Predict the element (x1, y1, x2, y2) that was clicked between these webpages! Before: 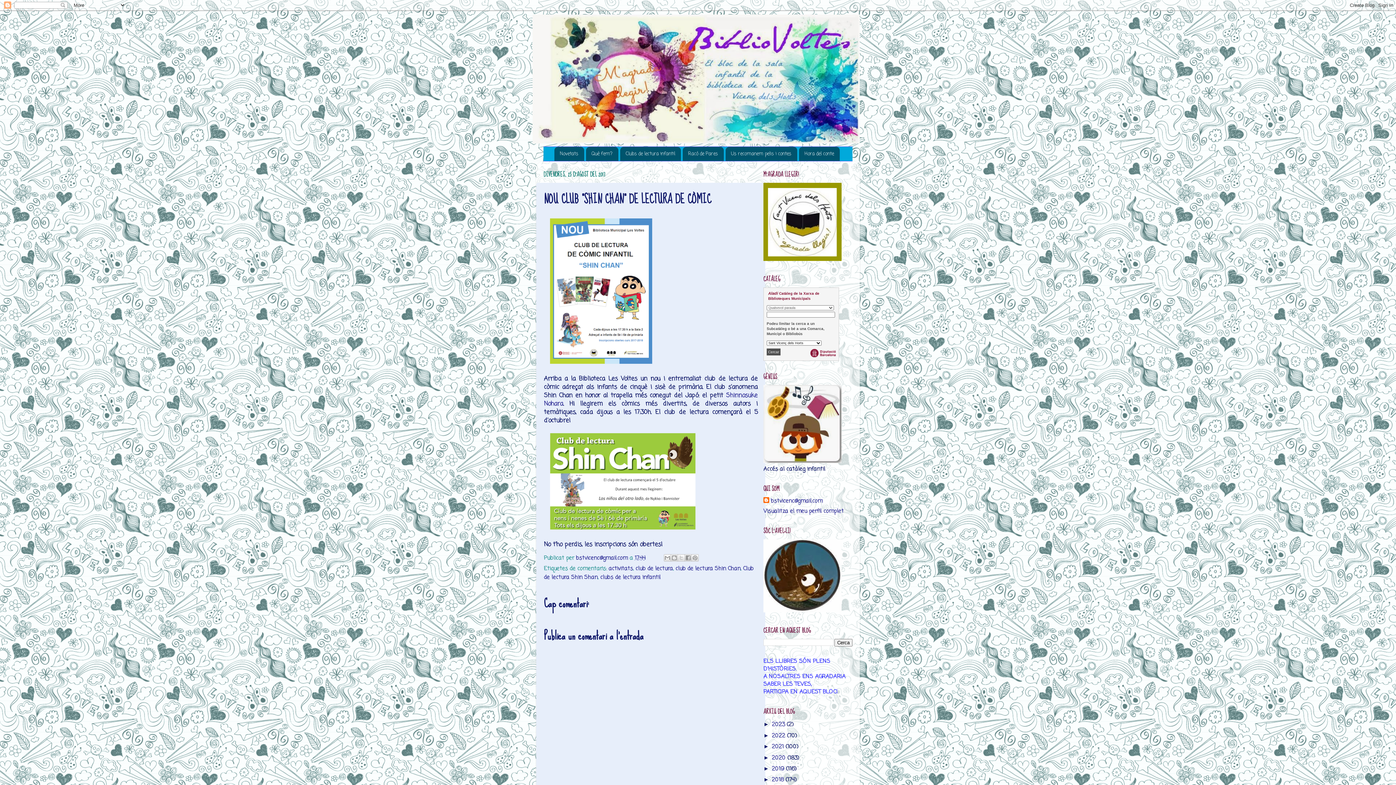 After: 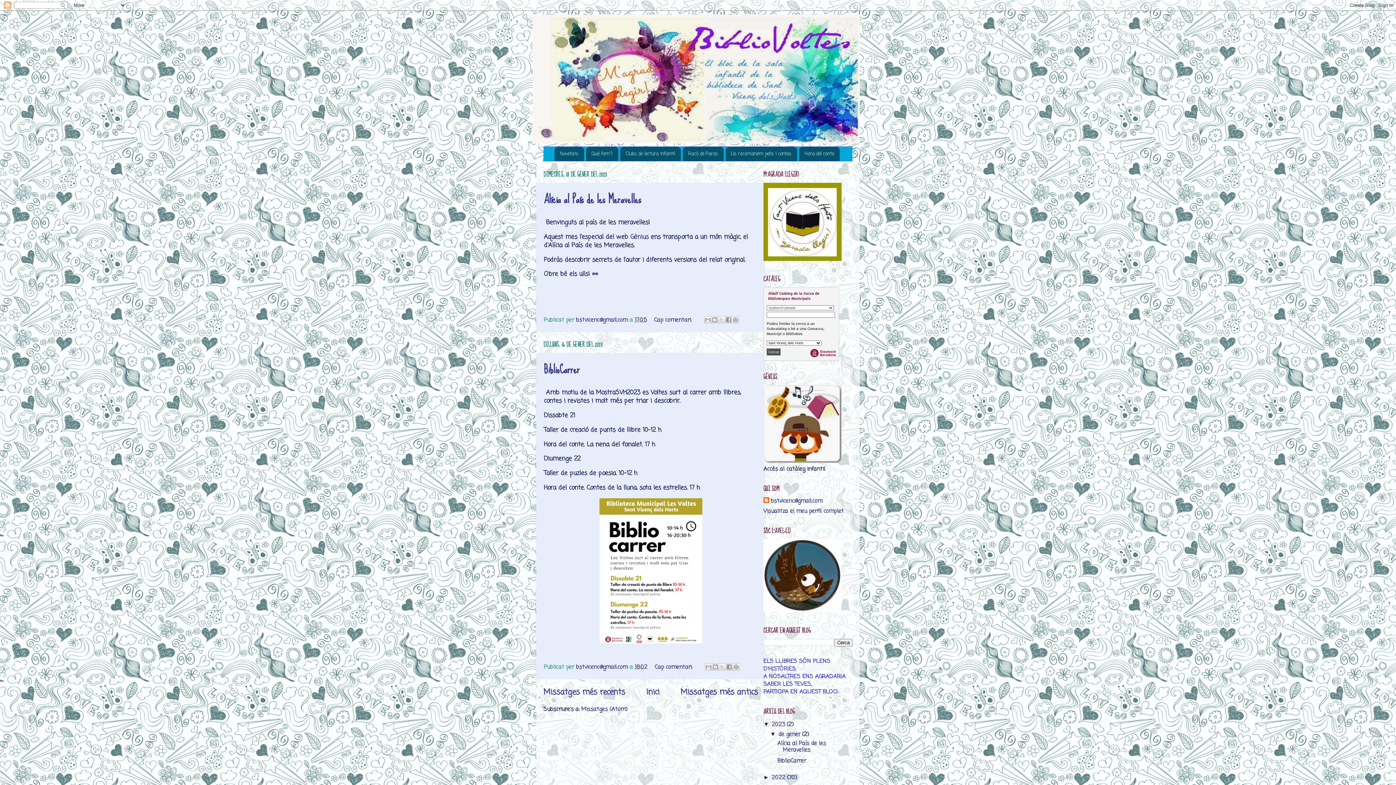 Action: label: 2023  bbox: (772, 720, 786, 729)